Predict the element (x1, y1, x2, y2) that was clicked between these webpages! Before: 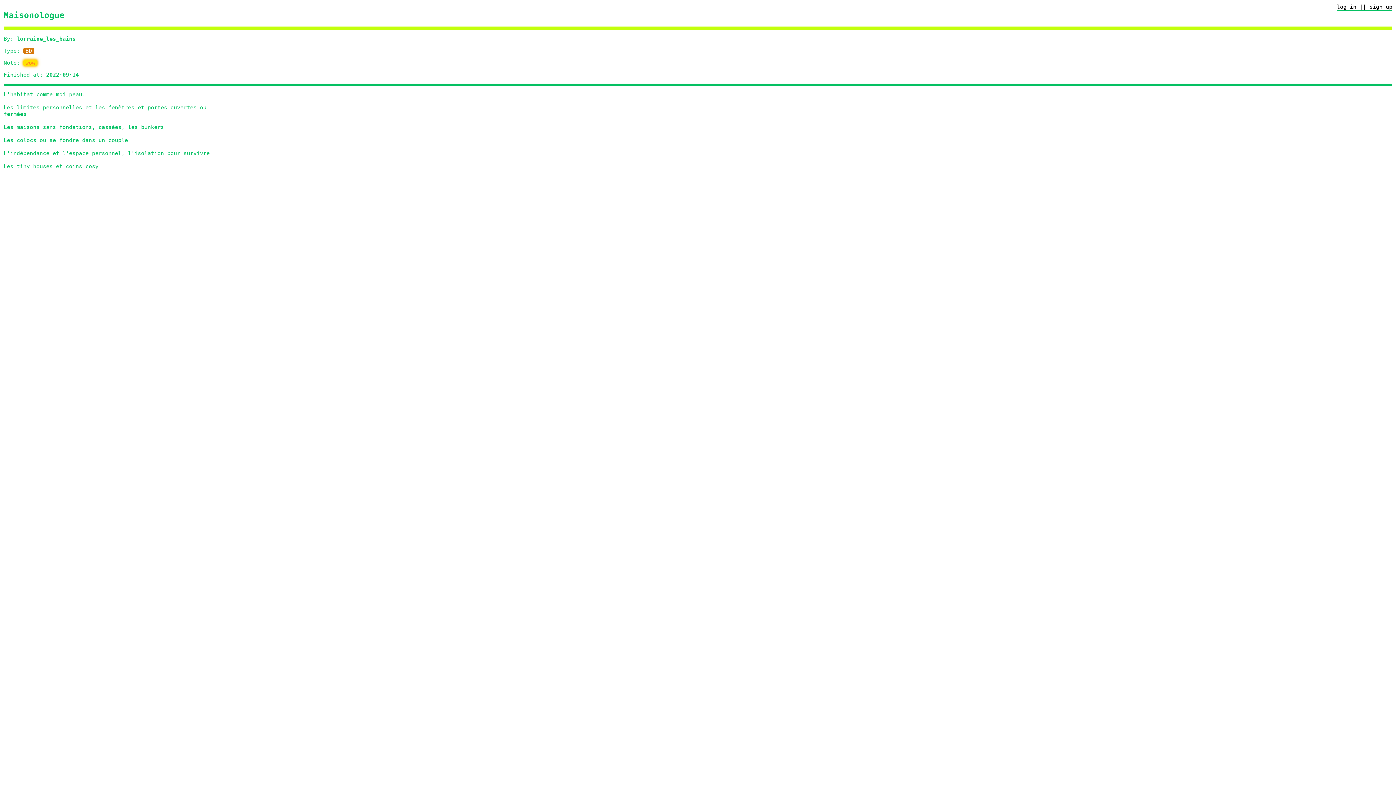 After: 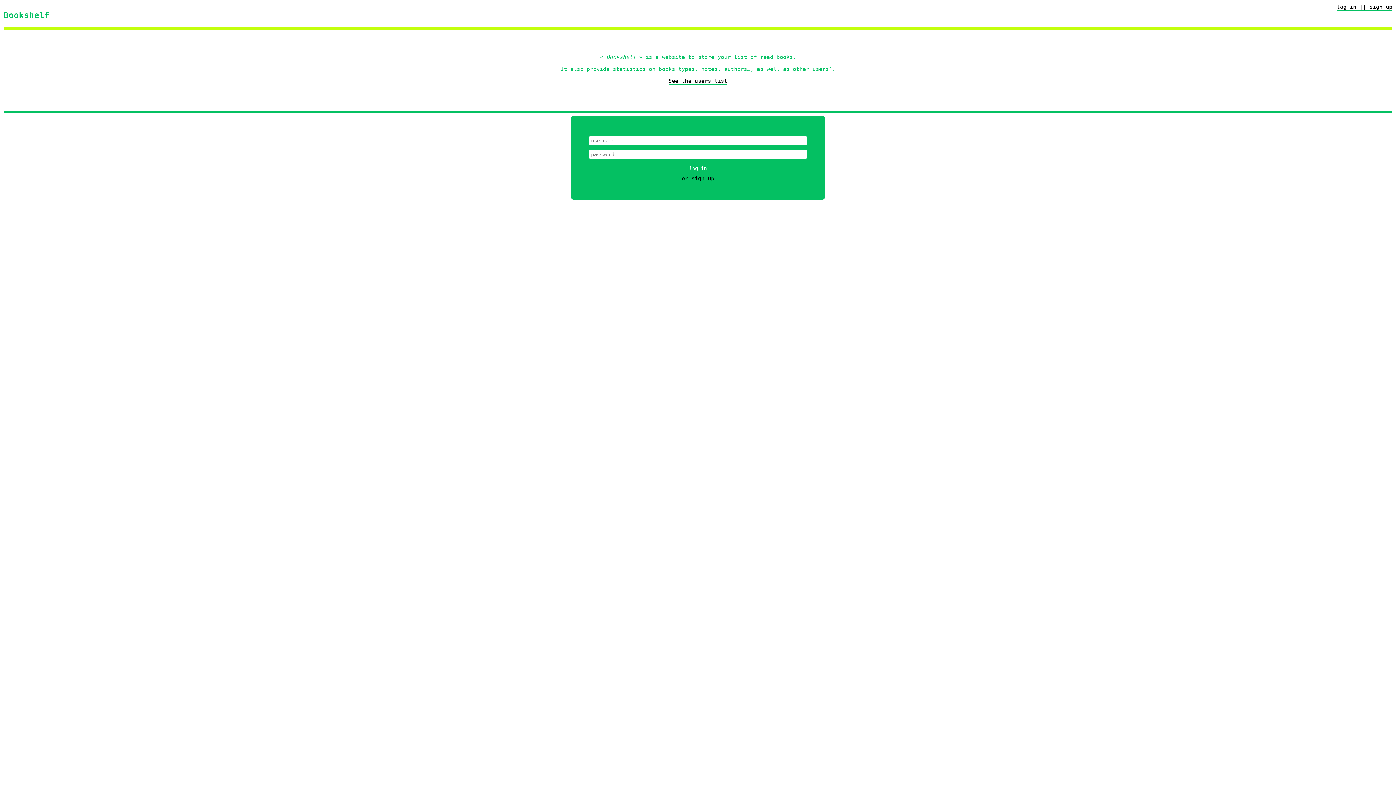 Action: label: log in || sign up bbox: (1337, 3, 1392, 11)